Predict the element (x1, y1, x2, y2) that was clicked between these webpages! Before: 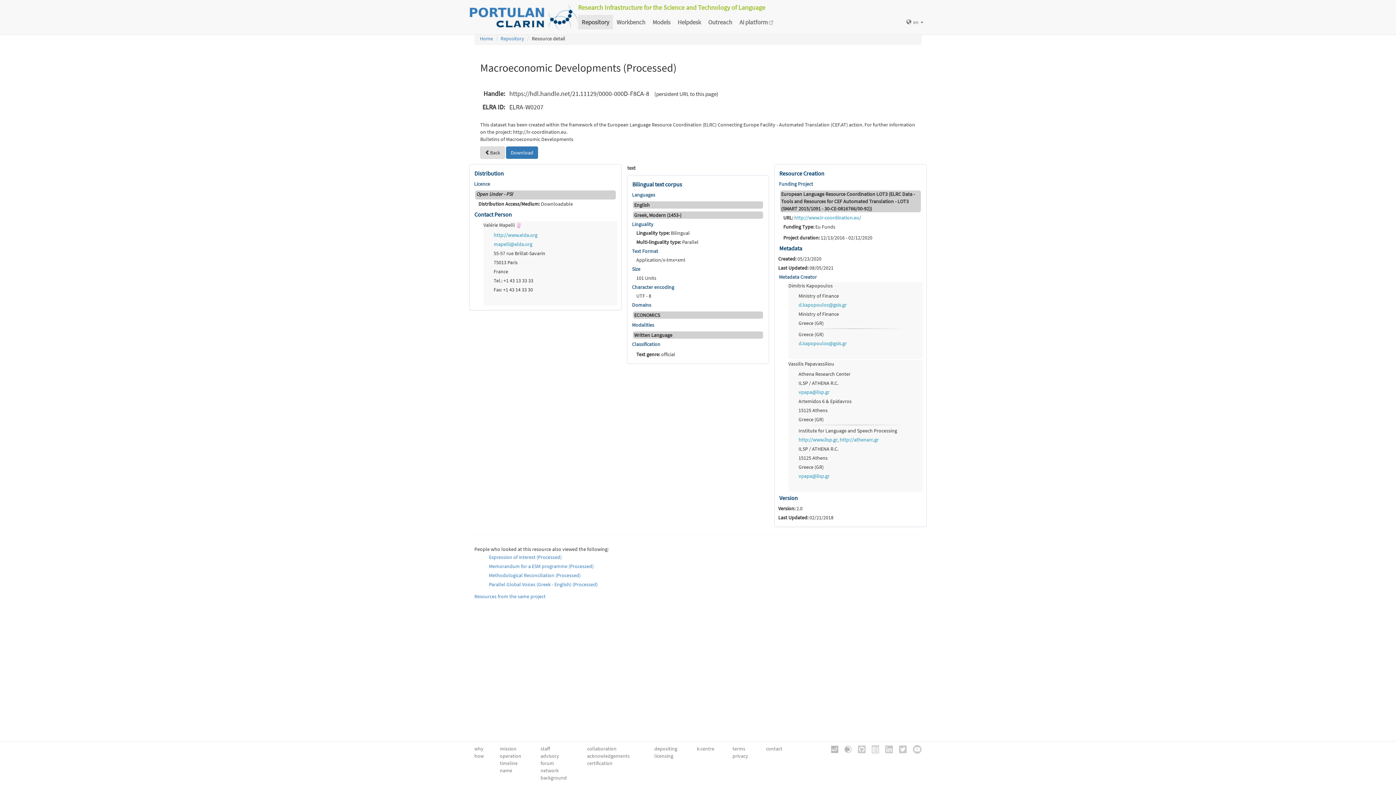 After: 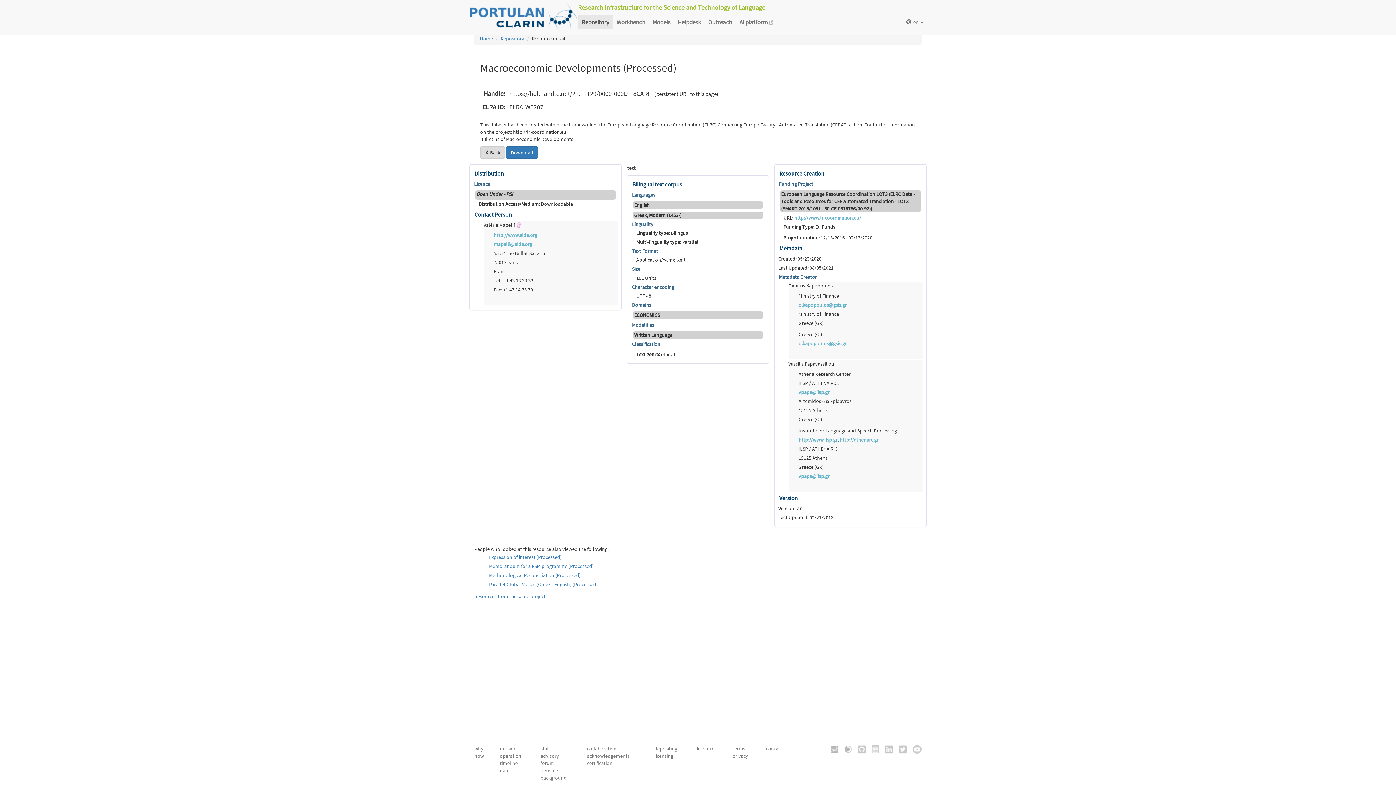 Action: bbox: (880, 745, 893, 752)